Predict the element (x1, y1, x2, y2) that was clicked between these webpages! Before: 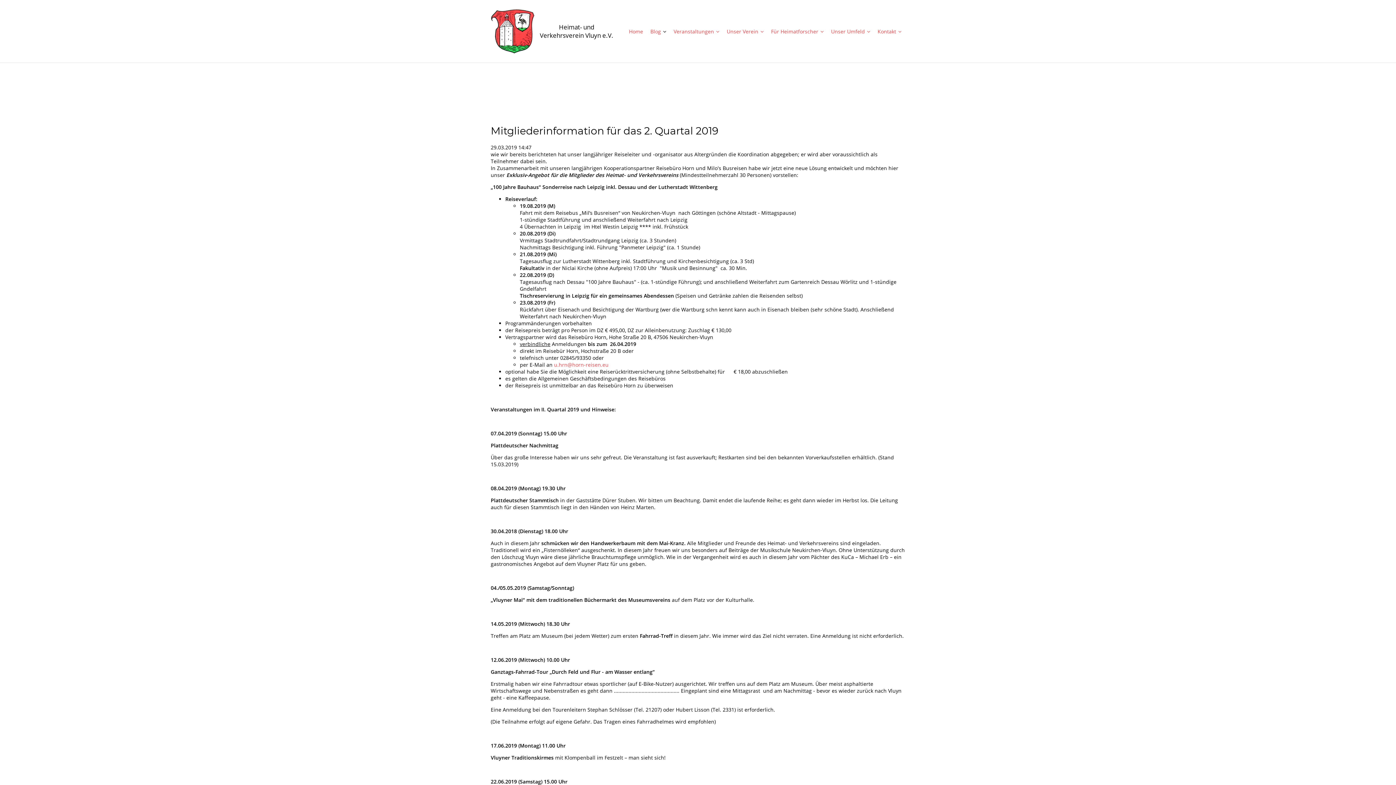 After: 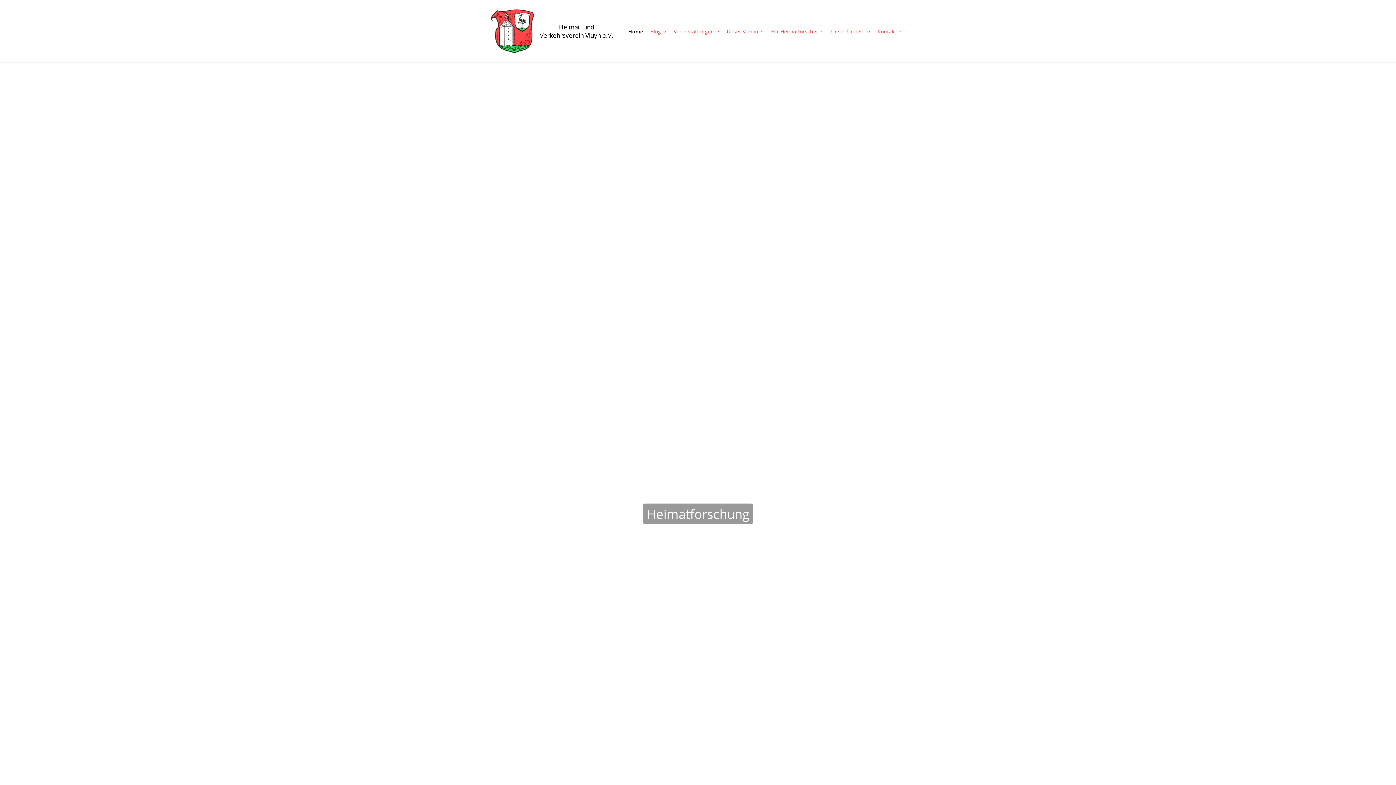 Action: bbox: (490, 27, 534, 34)